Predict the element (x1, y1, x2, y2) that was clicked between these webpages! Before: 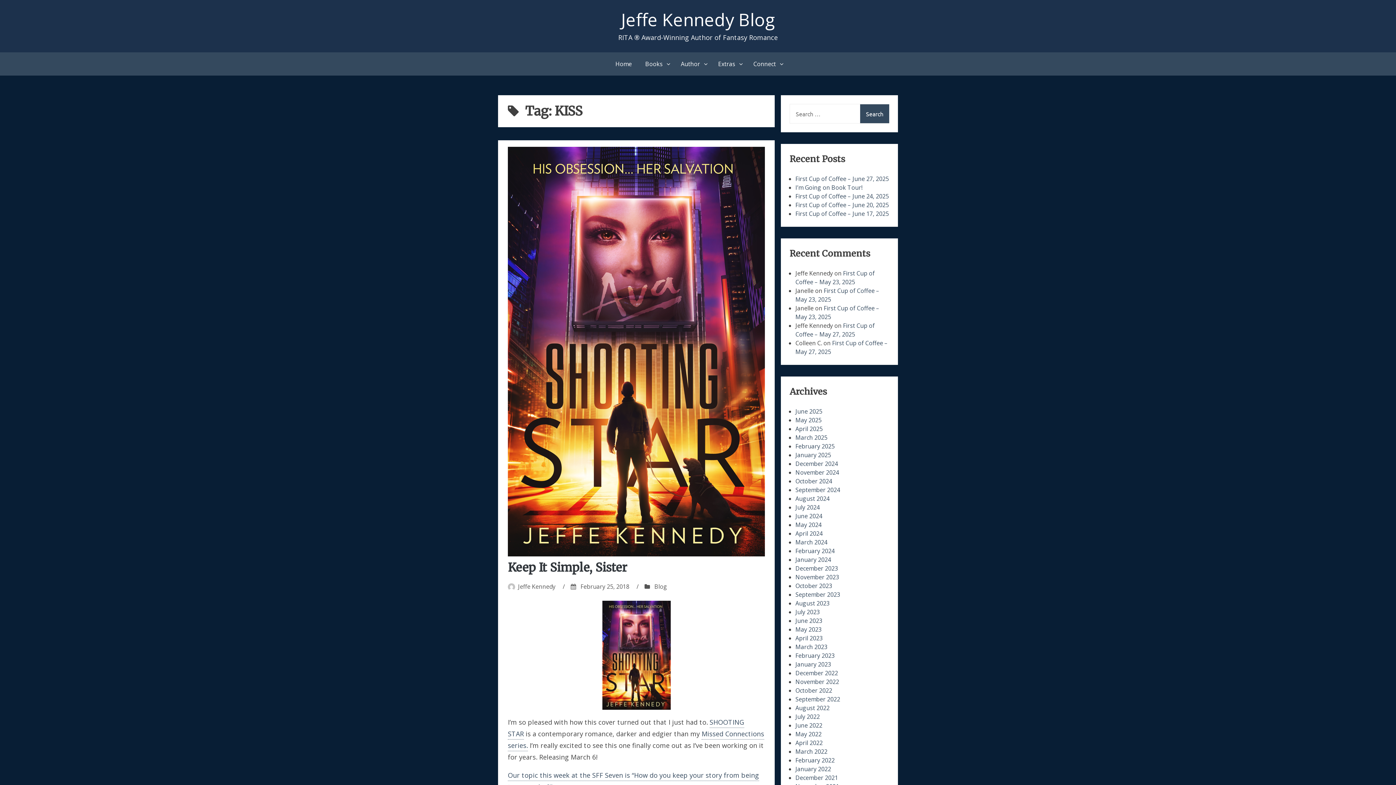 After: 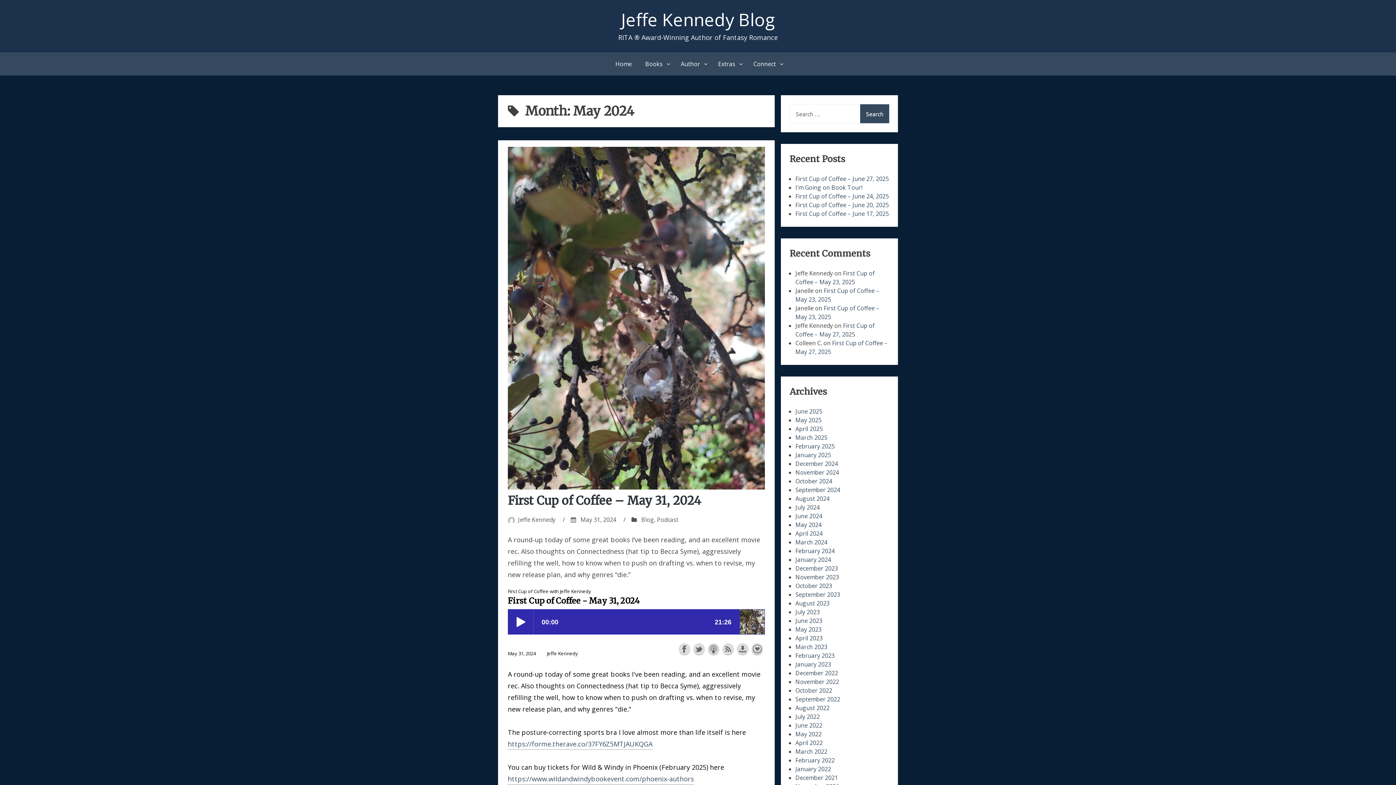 Action: label: May 2024 bbox: (795, 521, 821, 529)